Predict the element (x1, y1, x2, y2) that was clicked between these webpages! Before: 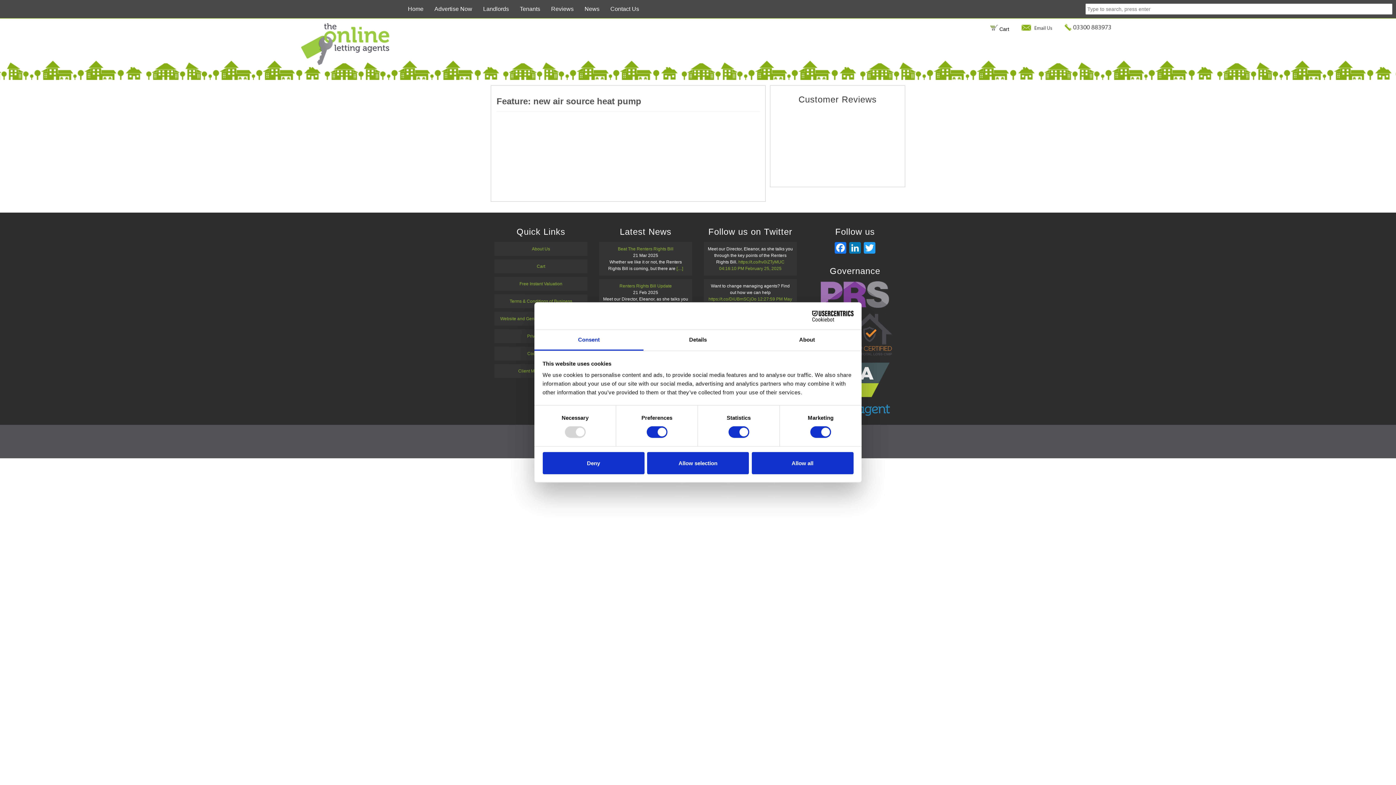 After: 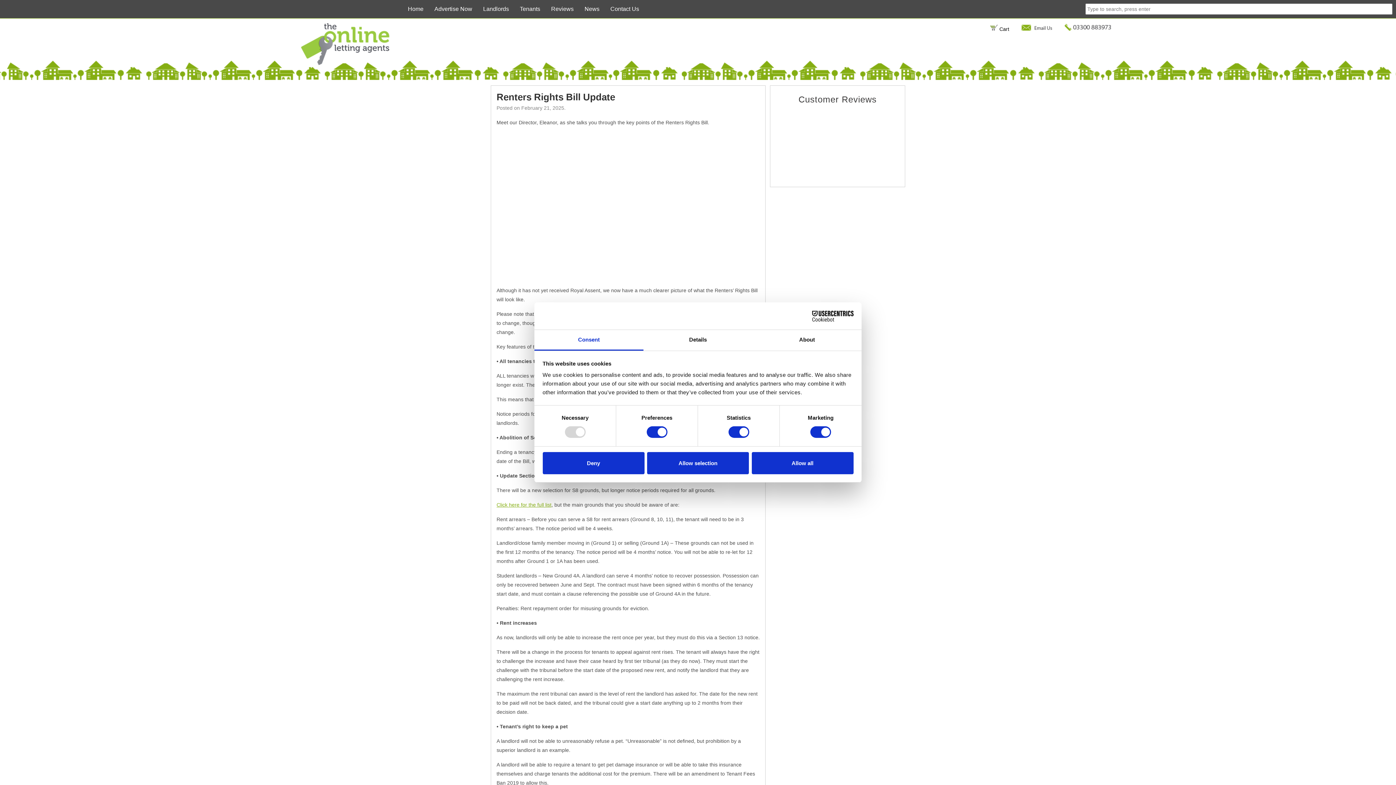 Action: bbox: (619, 283, 672, 288) label: Renters Rights Bill Update